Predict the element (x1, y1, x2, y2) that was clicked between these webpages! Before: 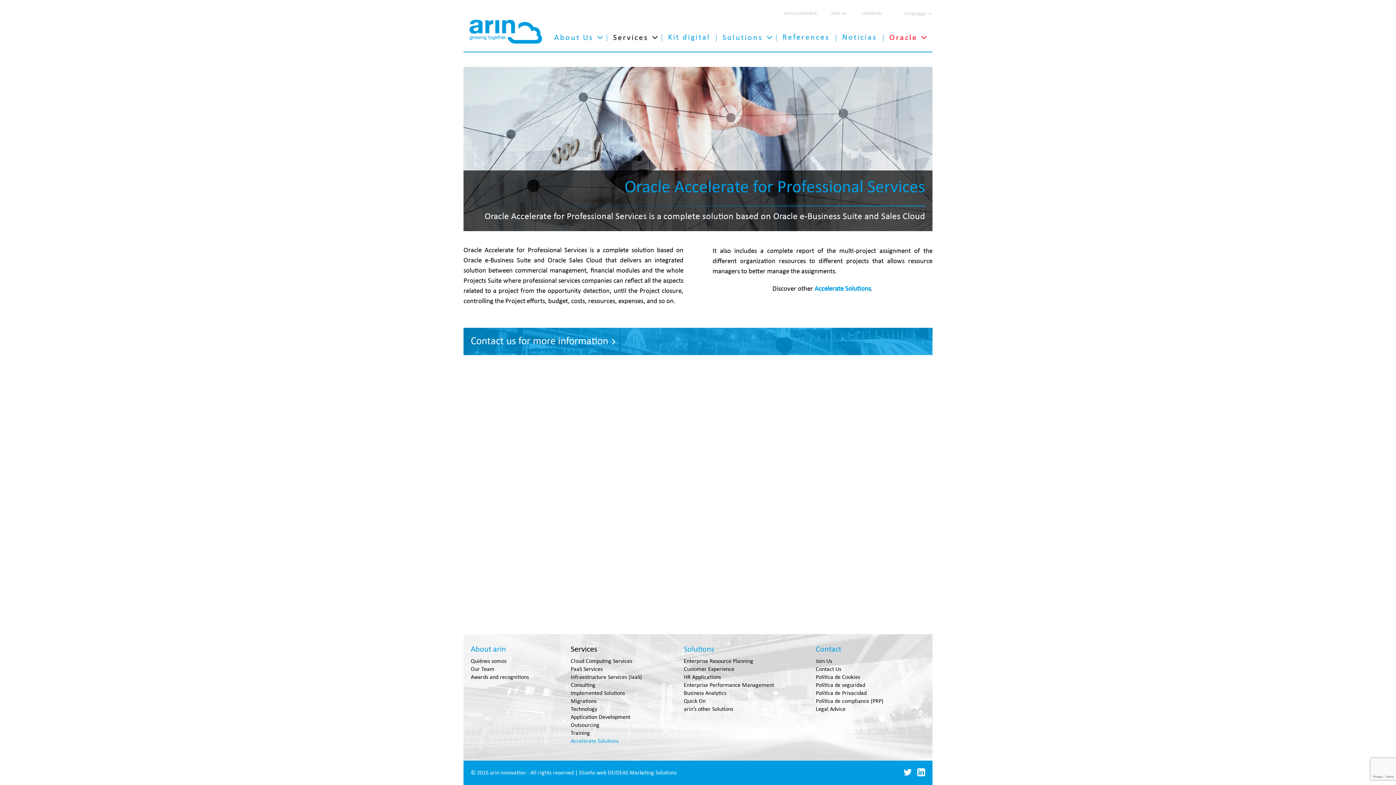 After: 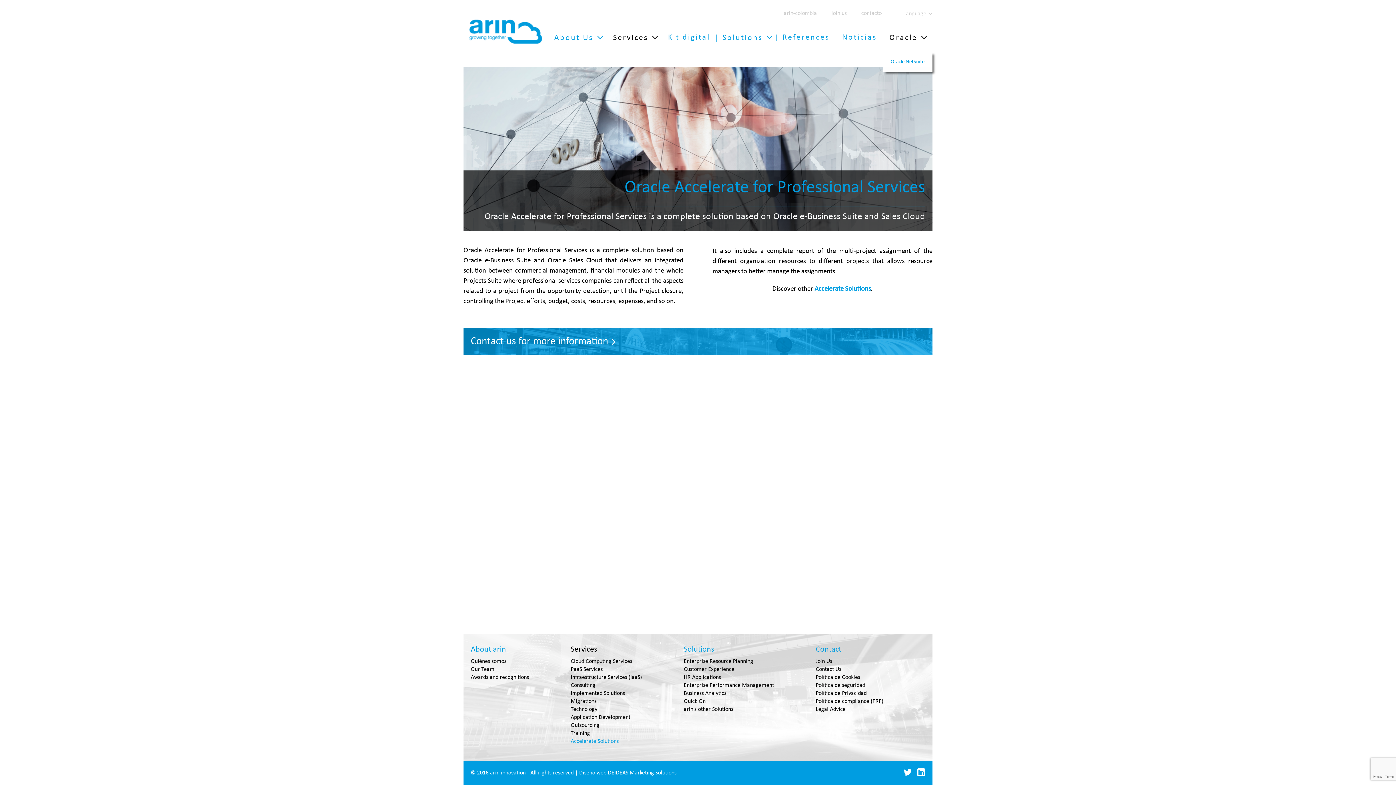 Action: label: Oracle bbox: (883, 34, 932, 41)